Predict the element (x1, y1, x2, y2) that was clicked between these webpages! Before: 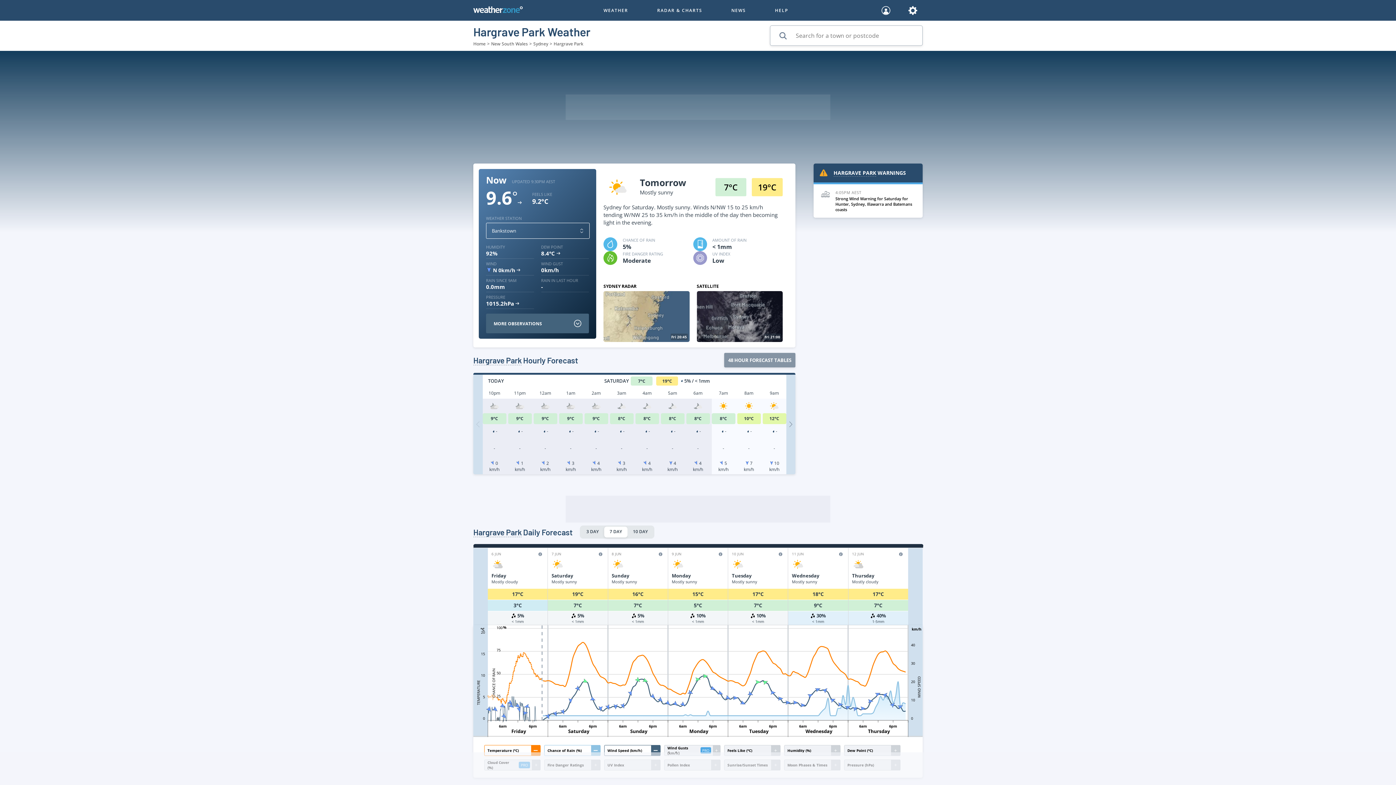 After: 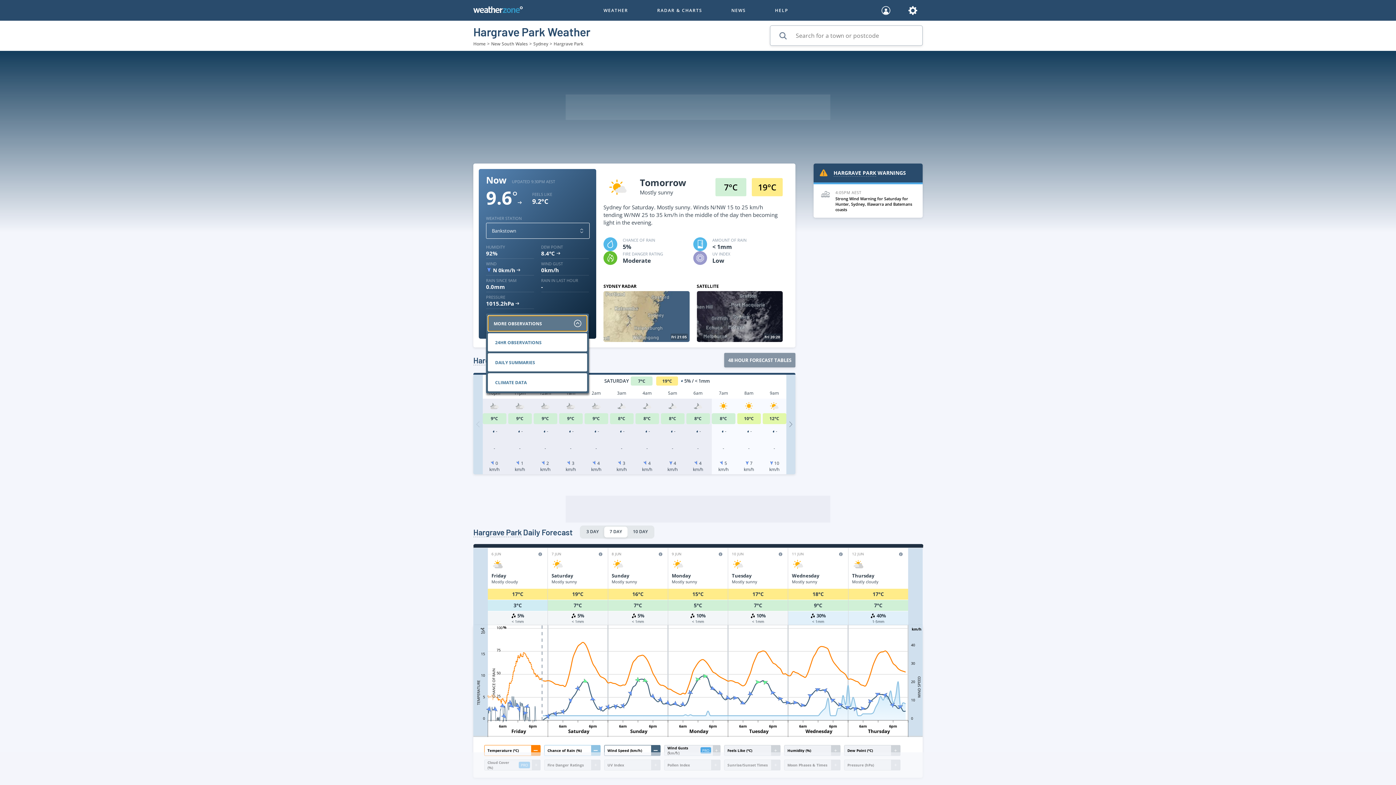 Action: bbox: (488, 315, 587, 331) label: MORE OBSERVATIONS